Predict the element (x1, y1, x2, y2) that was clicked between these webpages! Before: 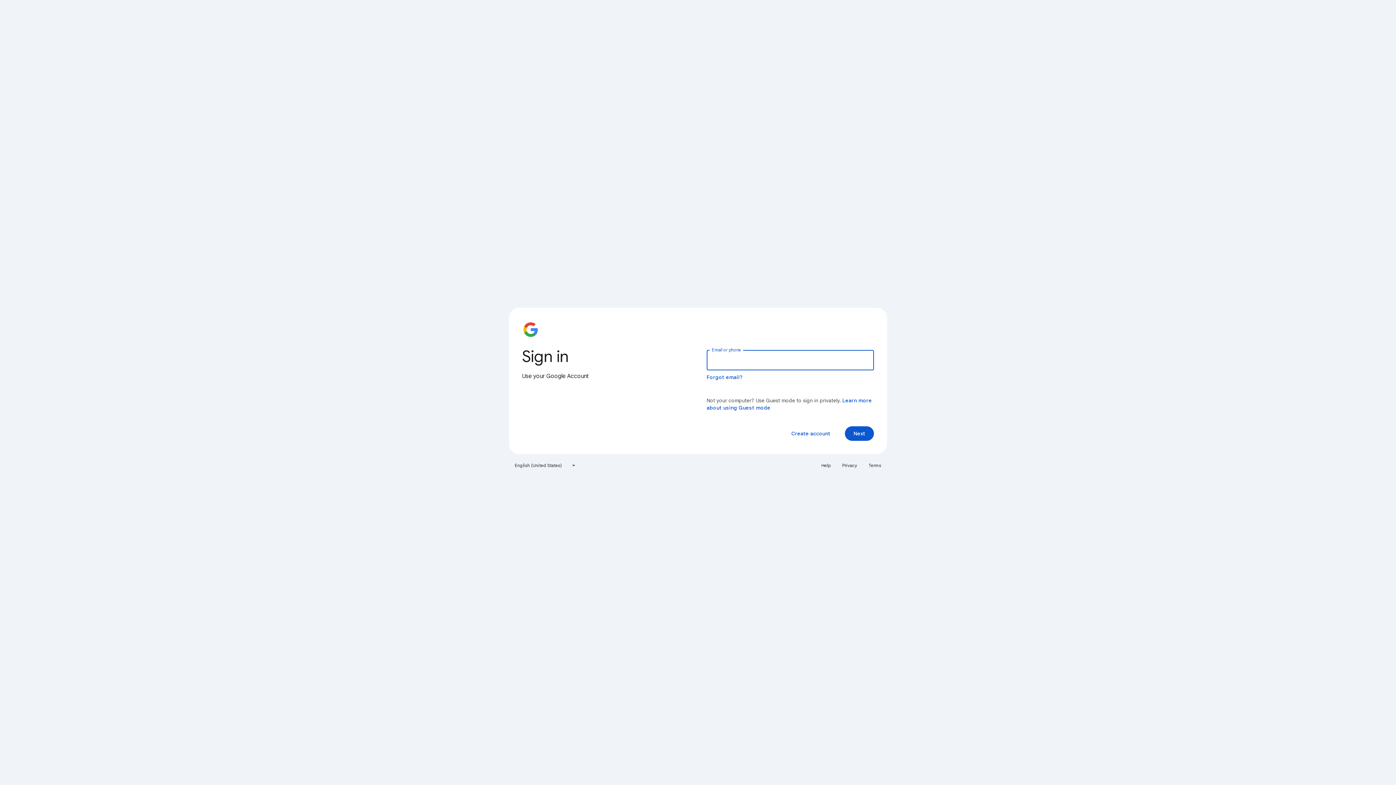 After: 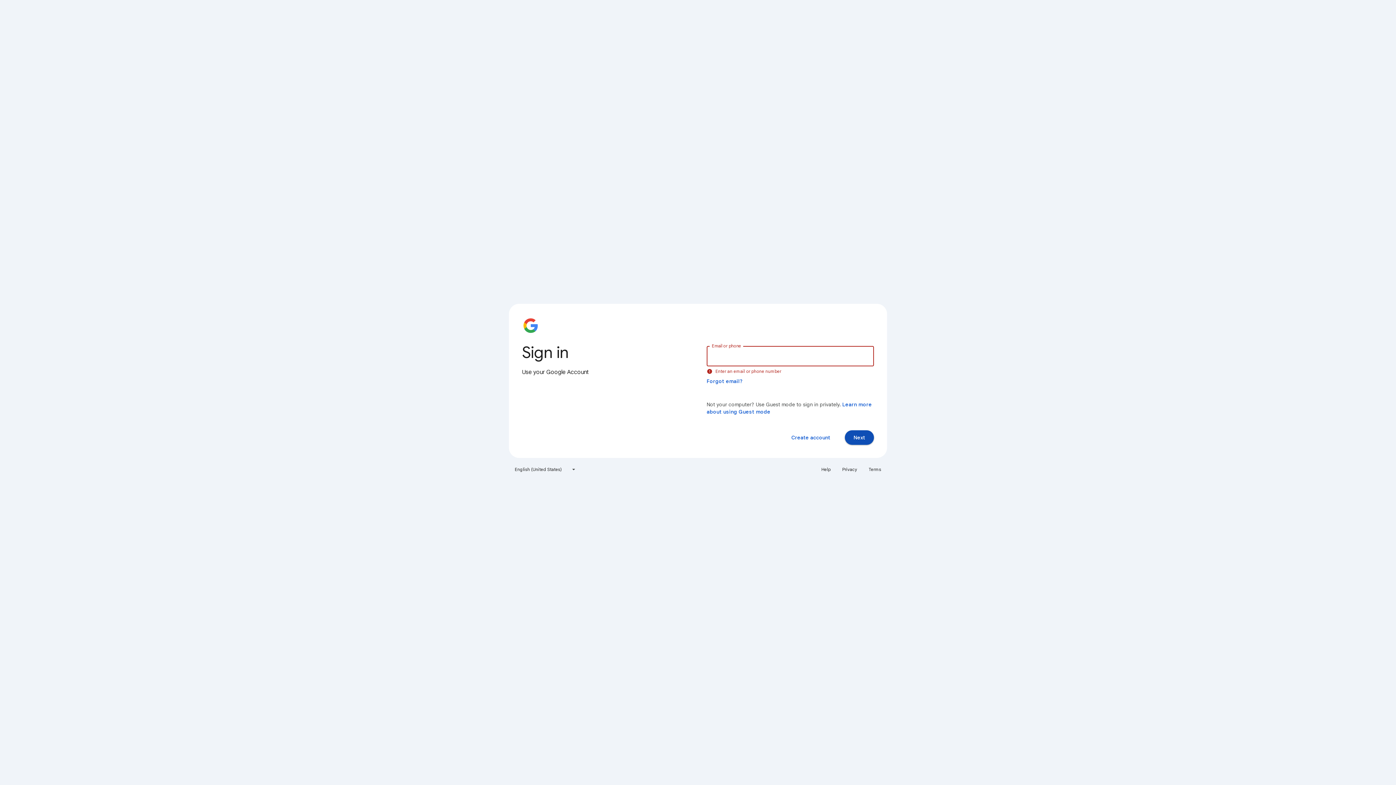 Action: bbox: (845, 426, 874, 441) label: Next